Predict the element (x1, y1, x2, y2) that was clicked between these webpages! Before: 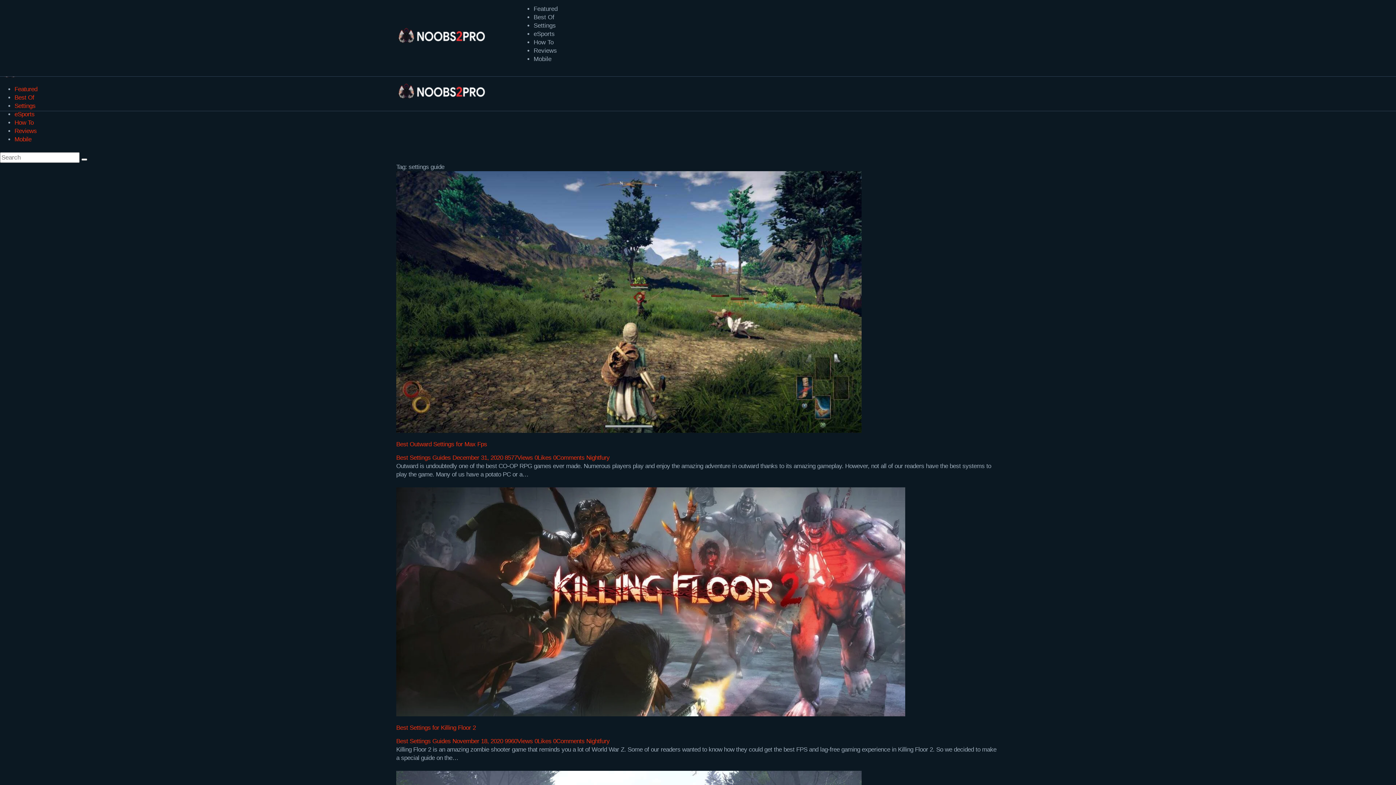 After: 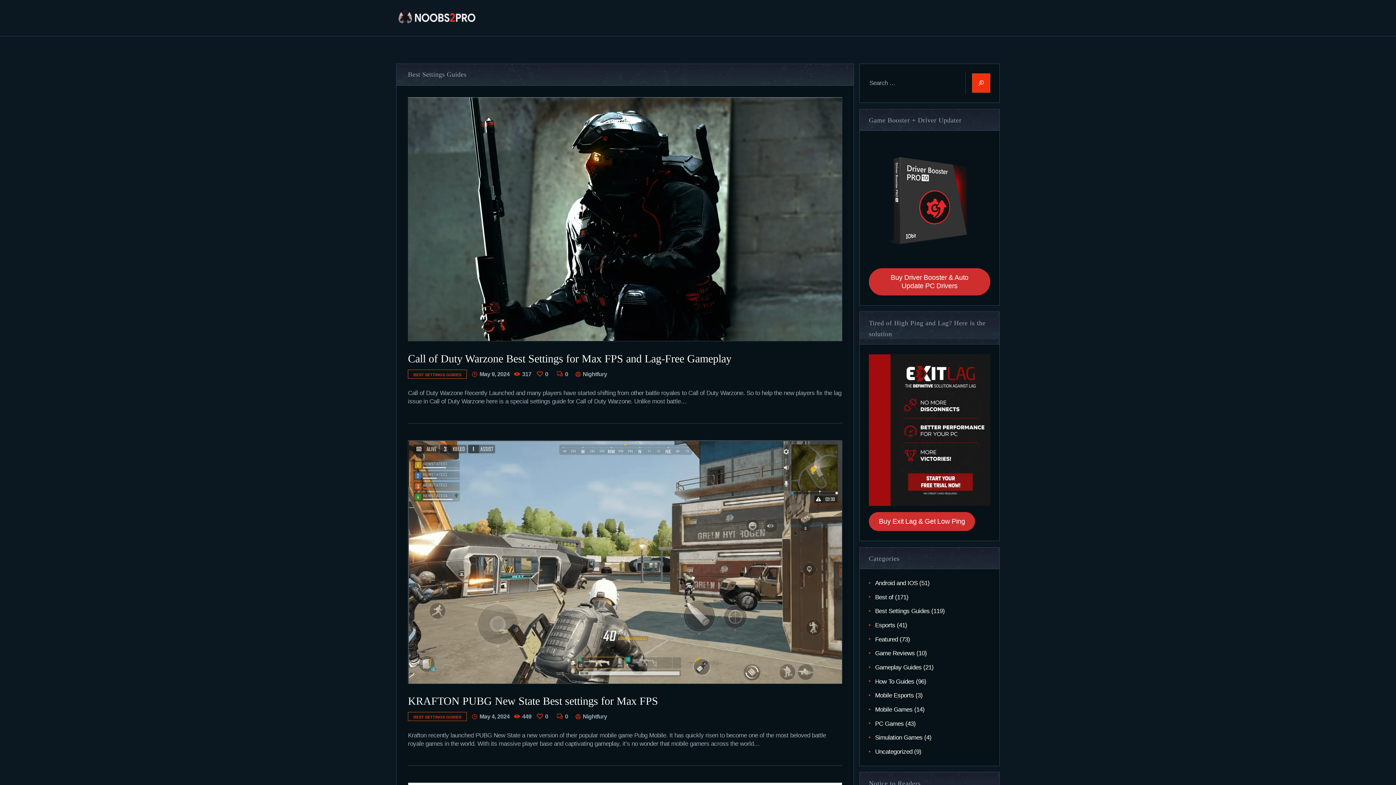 Action: bbox: (533, 22, 556, 29) label: Settings